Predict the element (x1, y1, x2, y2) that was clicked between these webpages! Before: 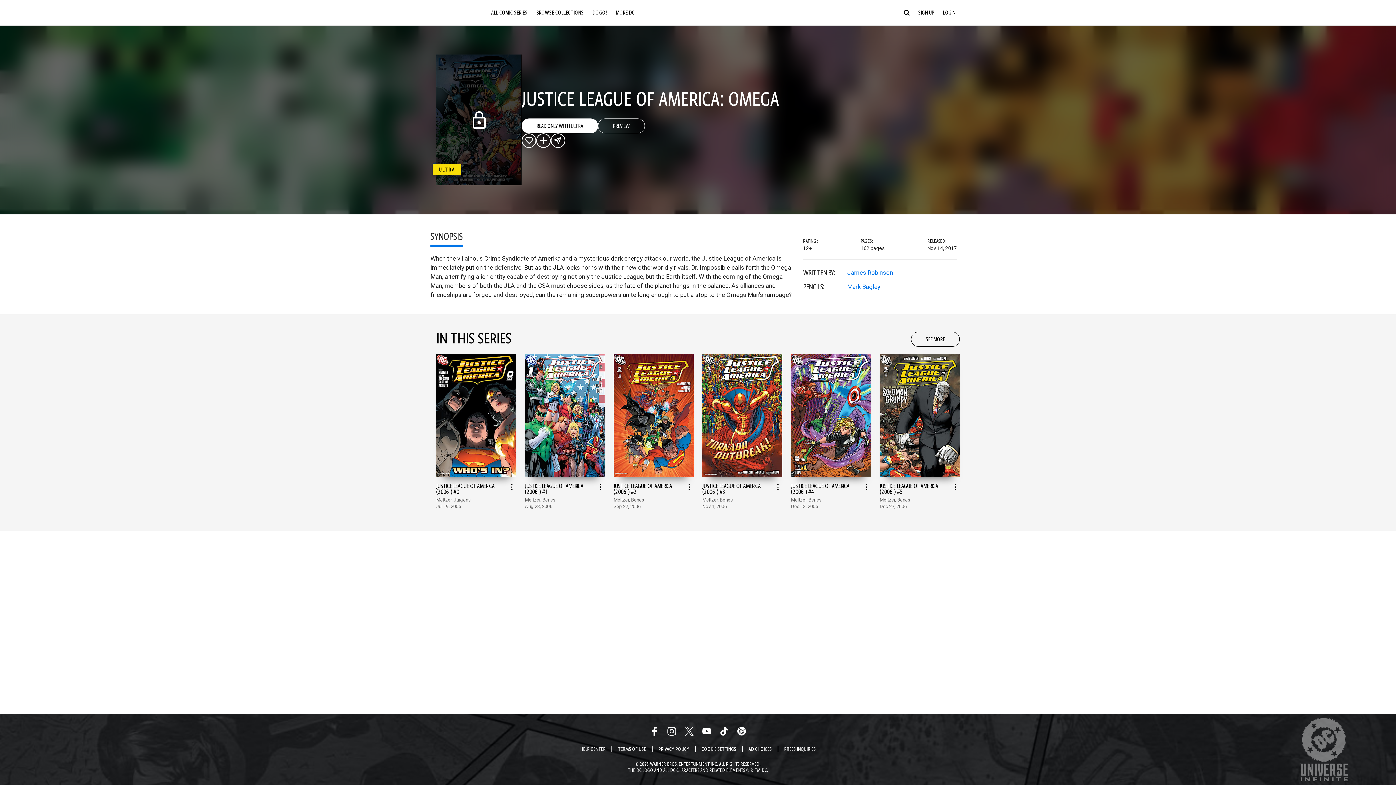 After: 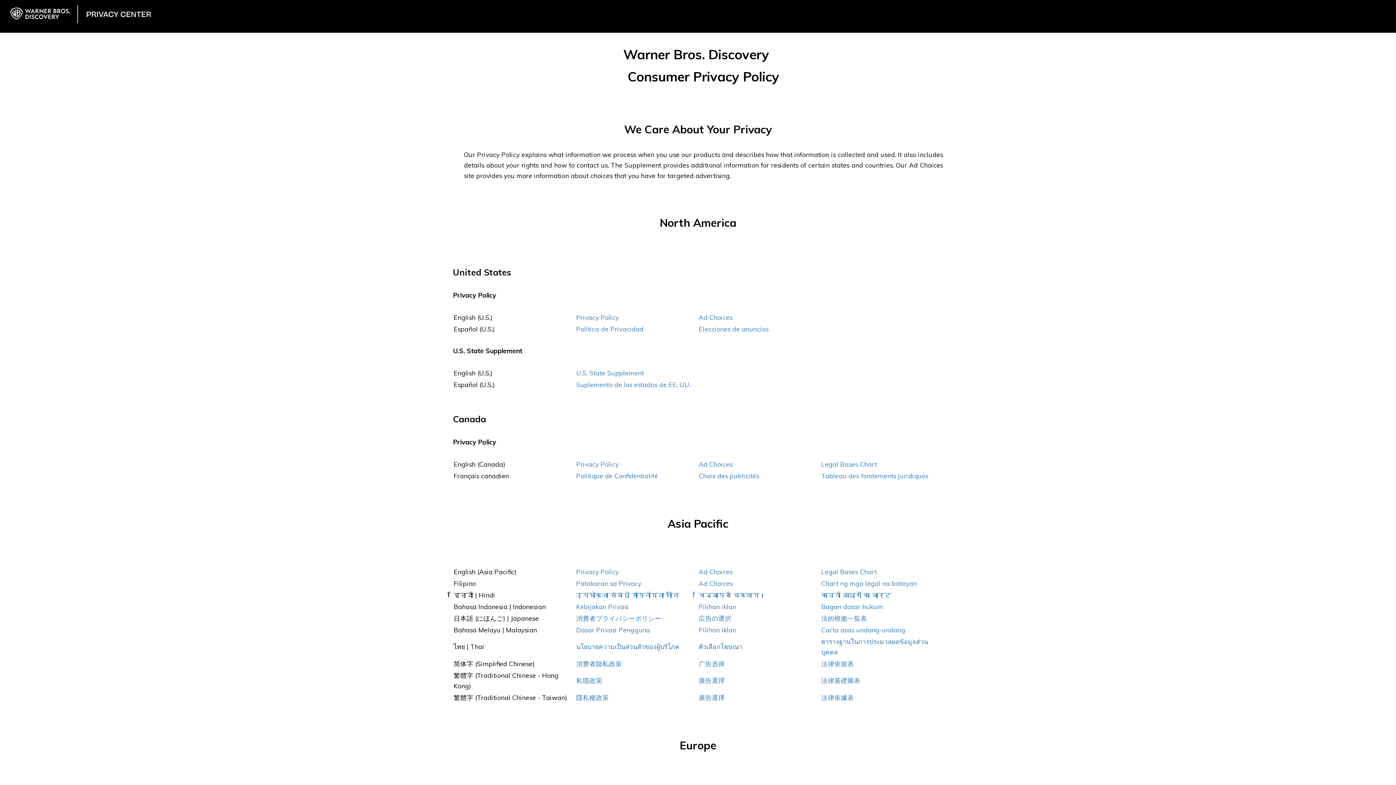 Action: bbox: (742, 746, 777, 752) label: Ad Choices